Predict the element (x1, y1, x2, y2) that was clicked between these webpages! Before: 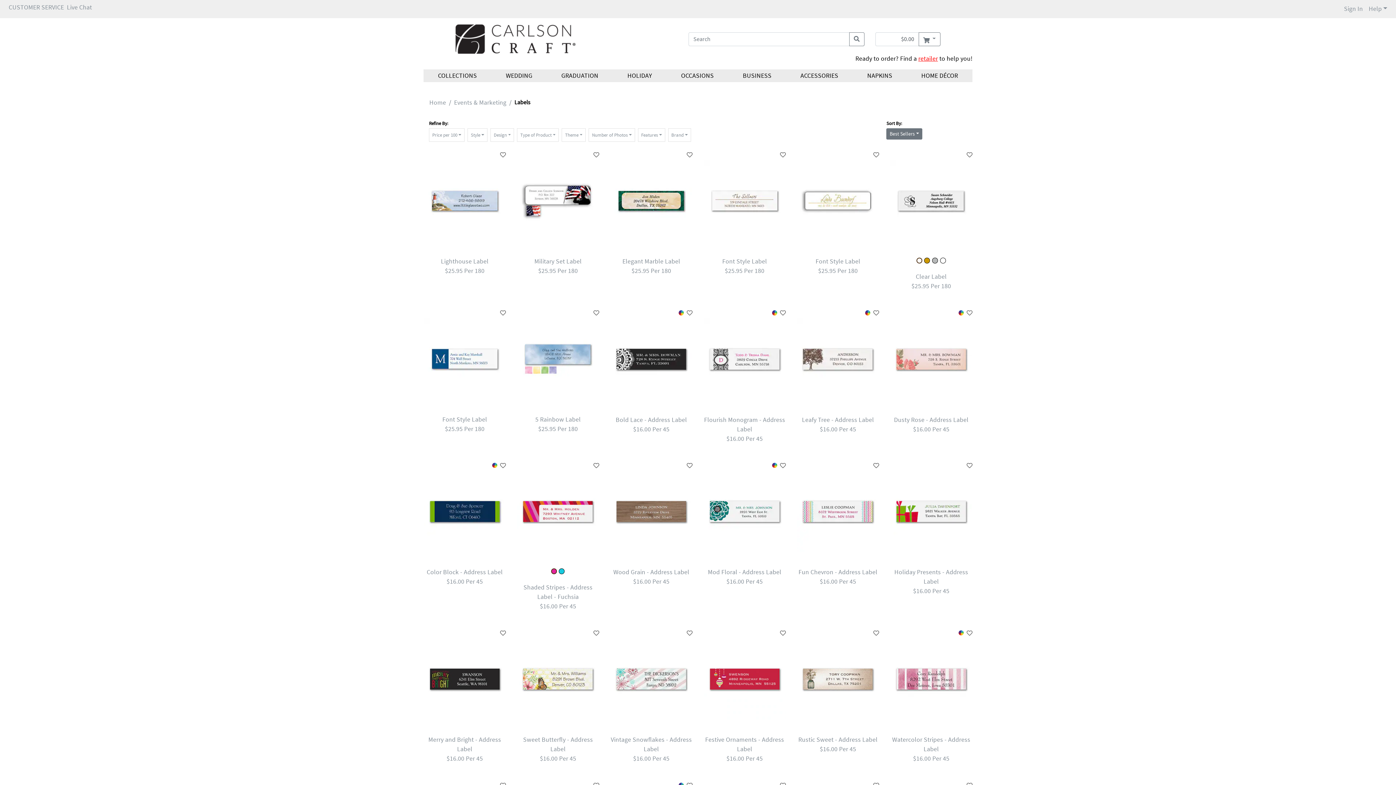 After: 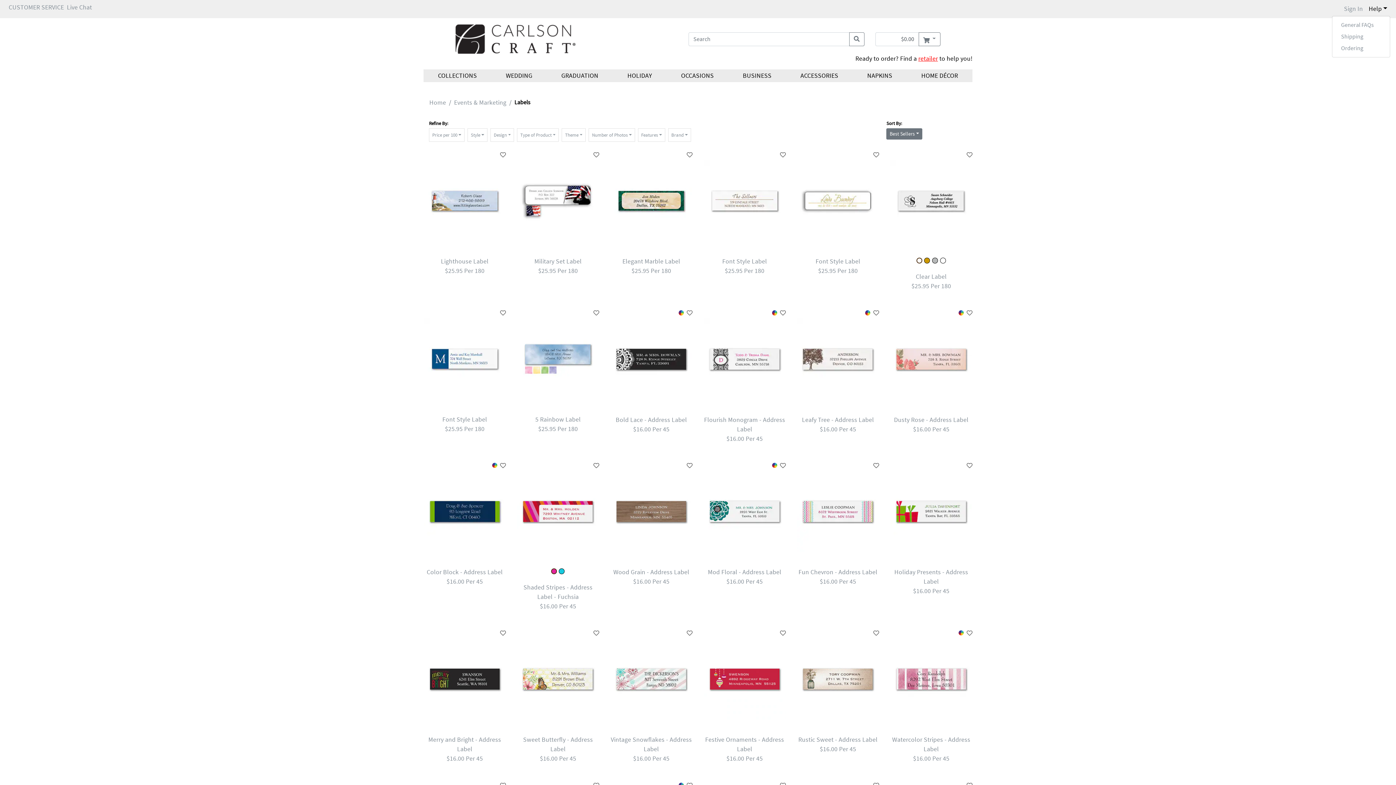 Action: label: Help bbox: (1366, 2, 1390, 15)